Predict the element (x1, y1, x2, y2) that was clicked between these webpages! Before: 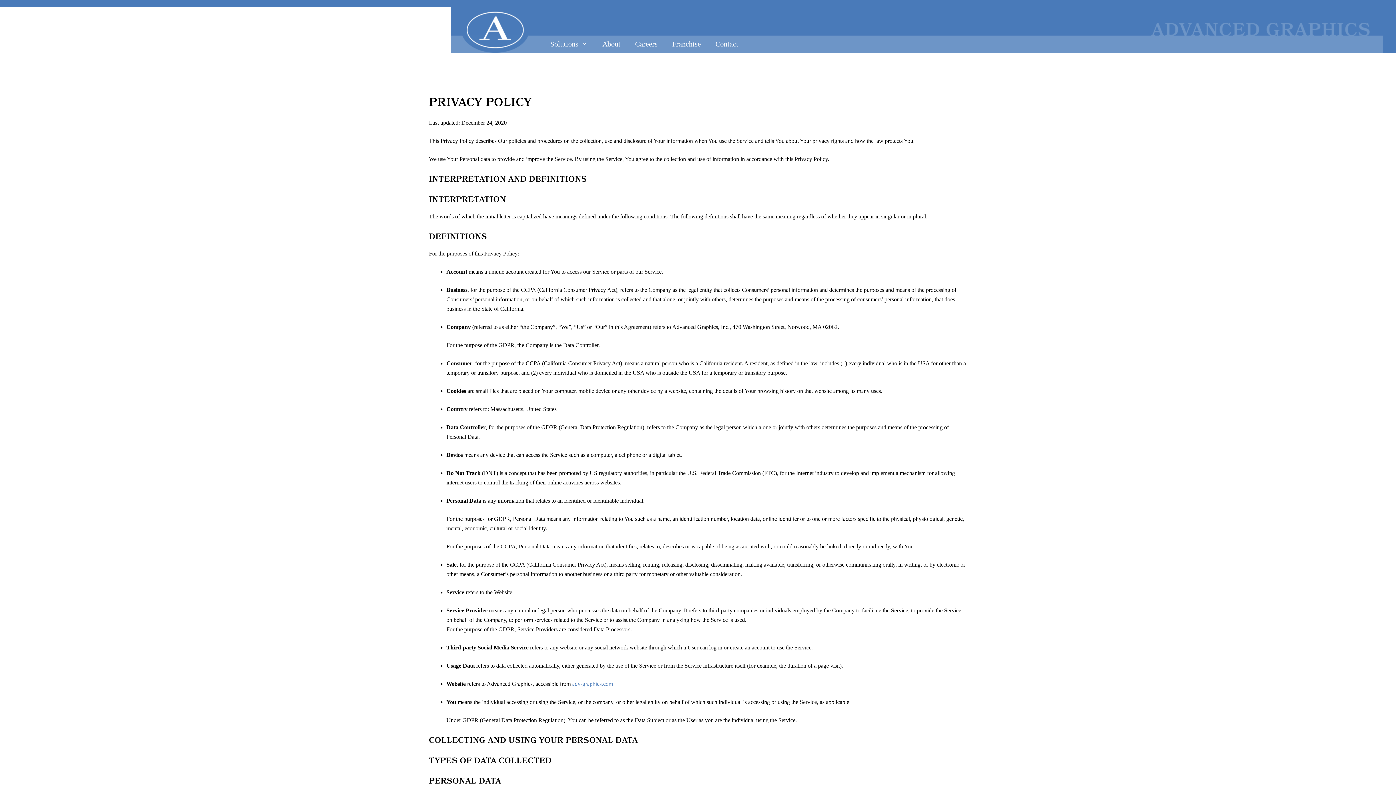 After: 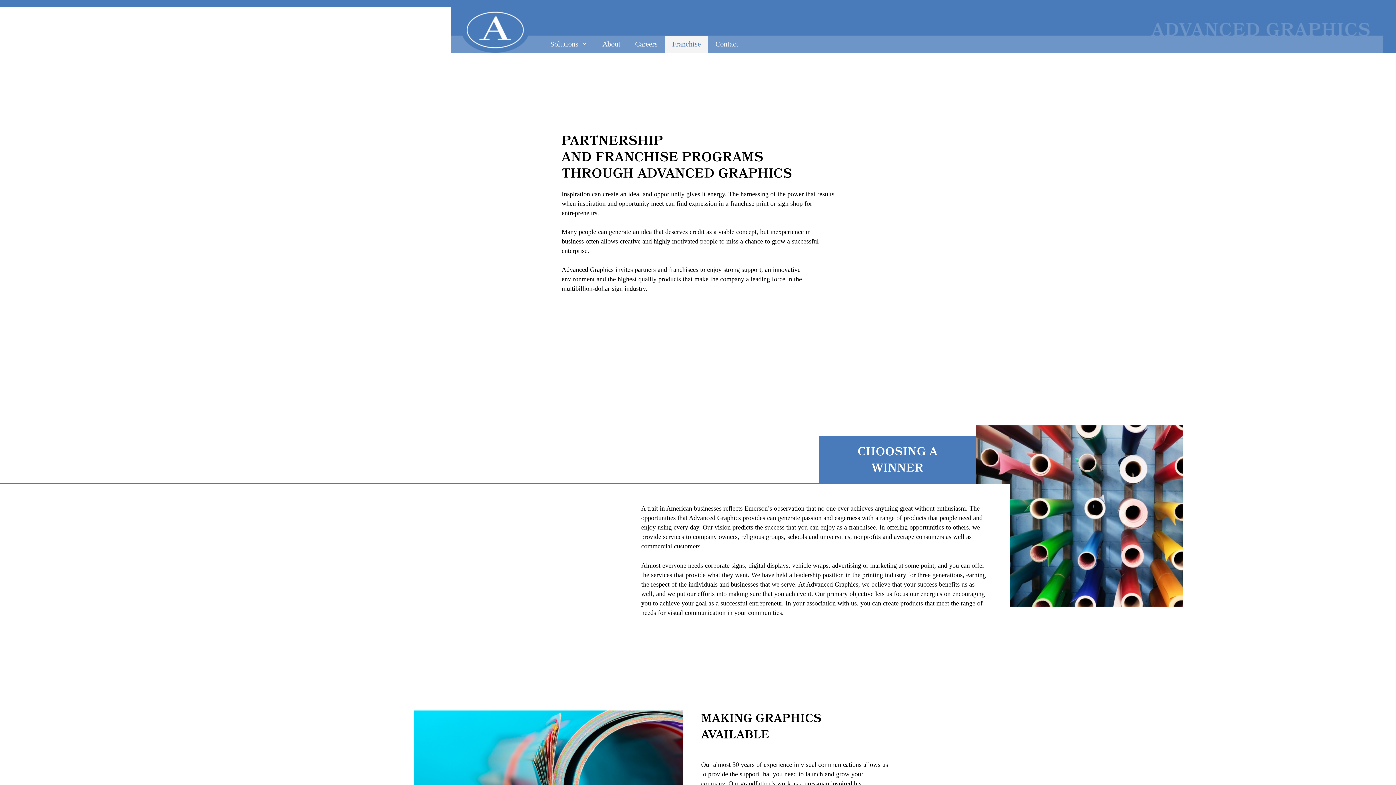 Action: label: Franchise bbox: (665, 35, 708, 52)